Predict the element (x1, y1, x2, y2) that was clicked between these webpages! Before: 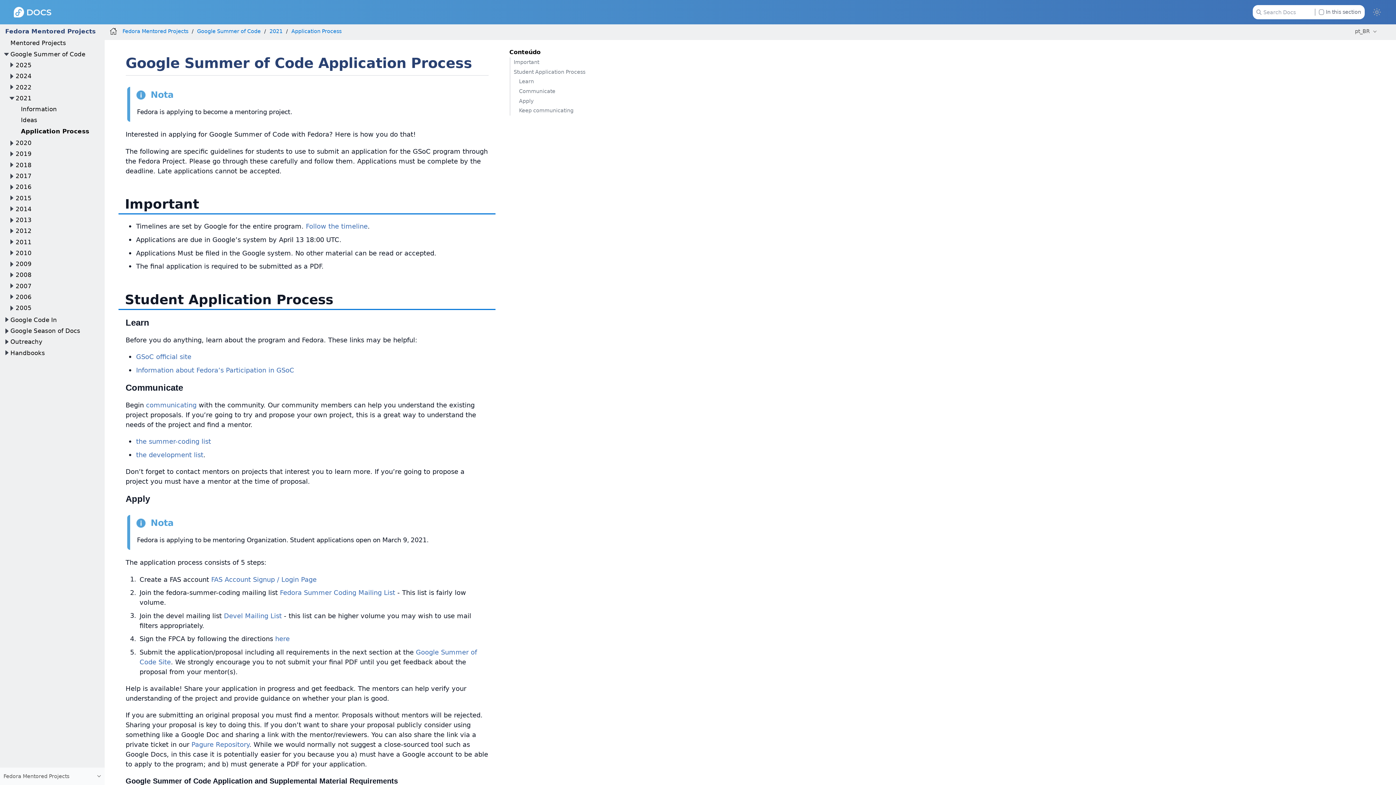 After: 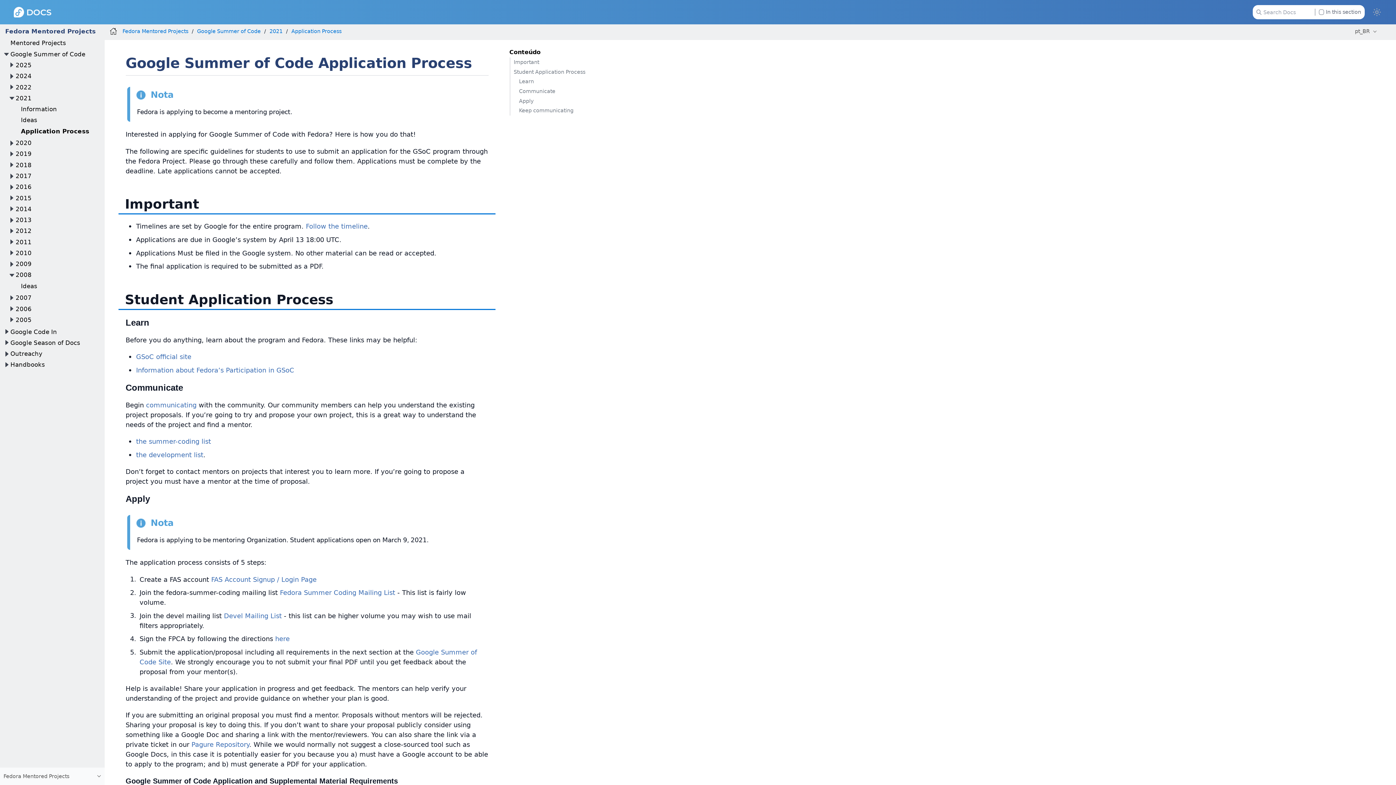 Action: bbox: (7, 271, 15, 279)